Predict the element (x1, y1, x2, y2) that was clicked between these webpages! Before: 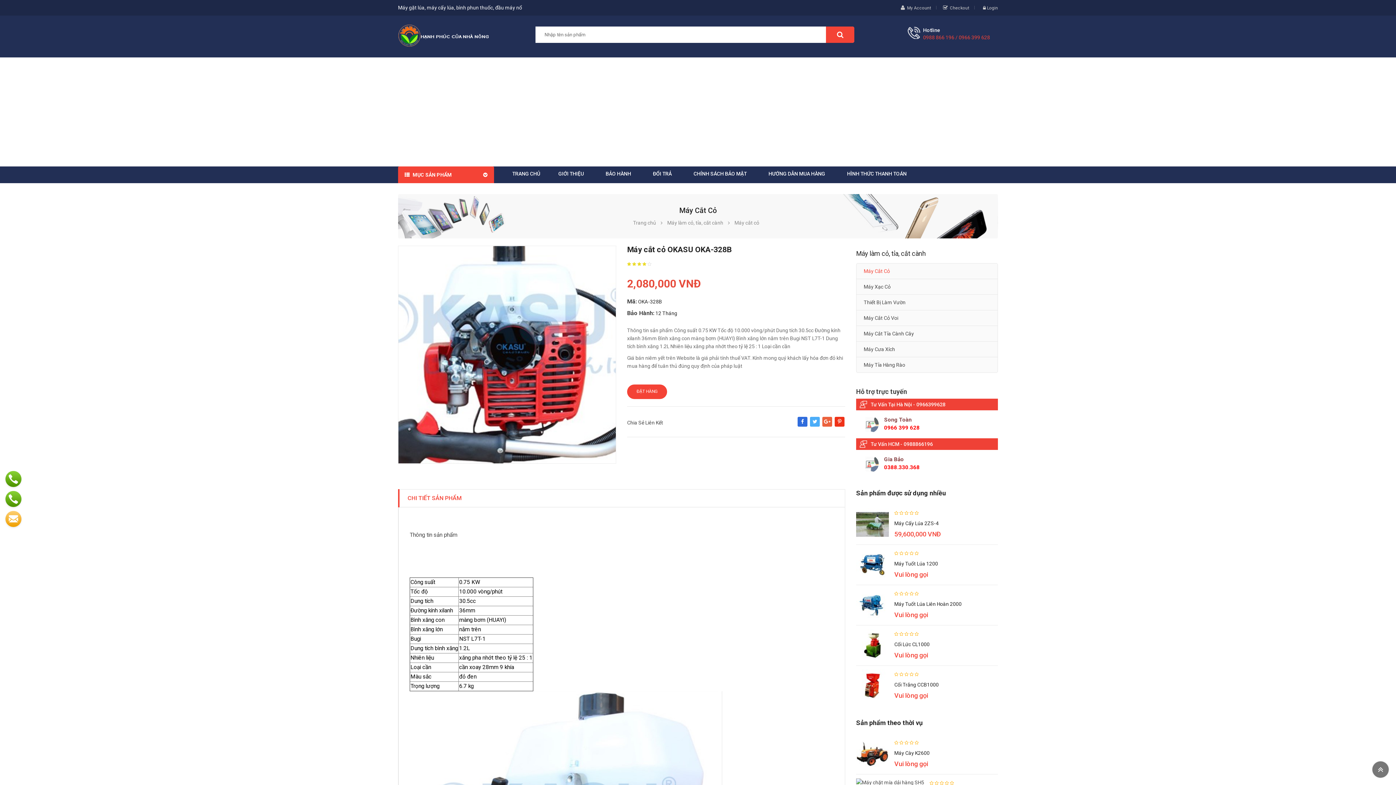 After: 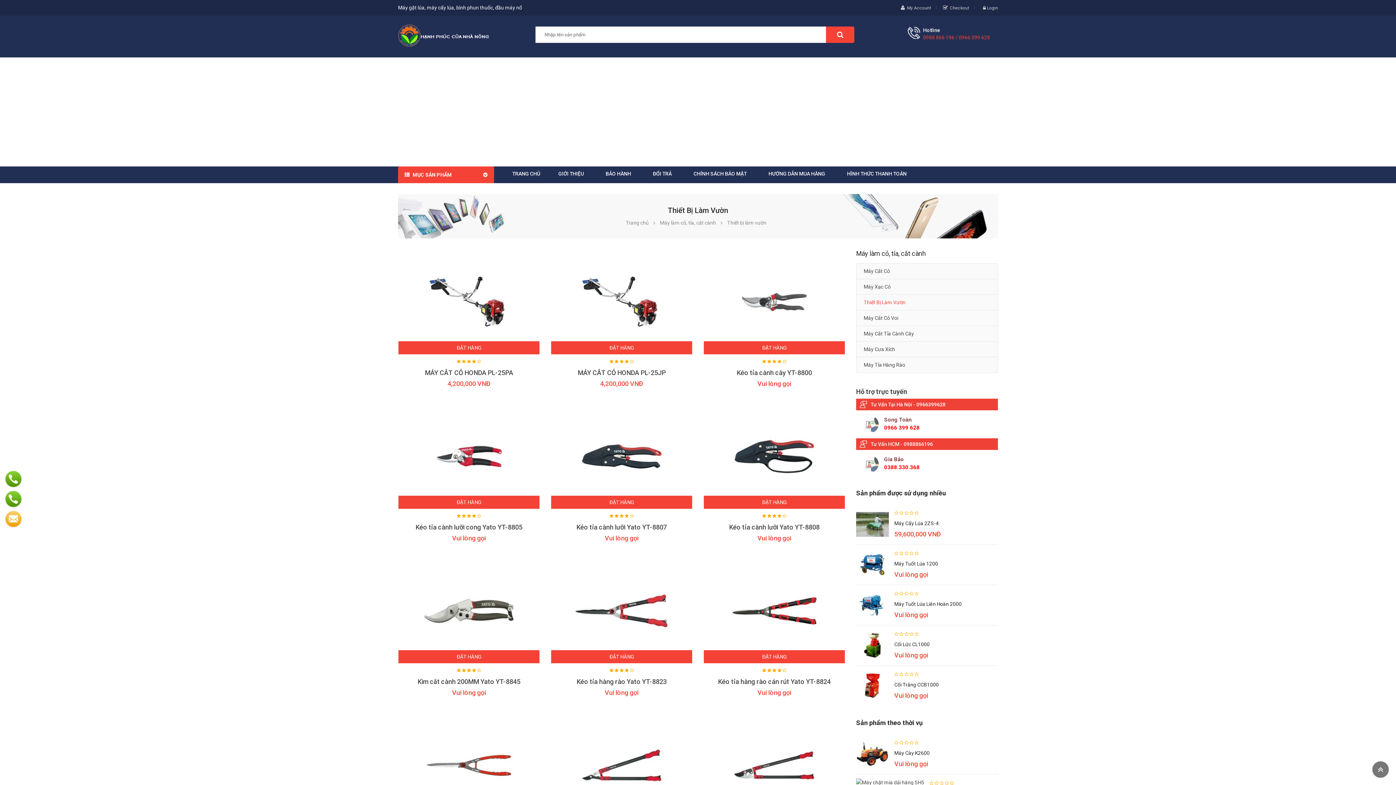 Action: bbox: (856, 294, 997, 310) label: Thiết Bị Làm Vườn